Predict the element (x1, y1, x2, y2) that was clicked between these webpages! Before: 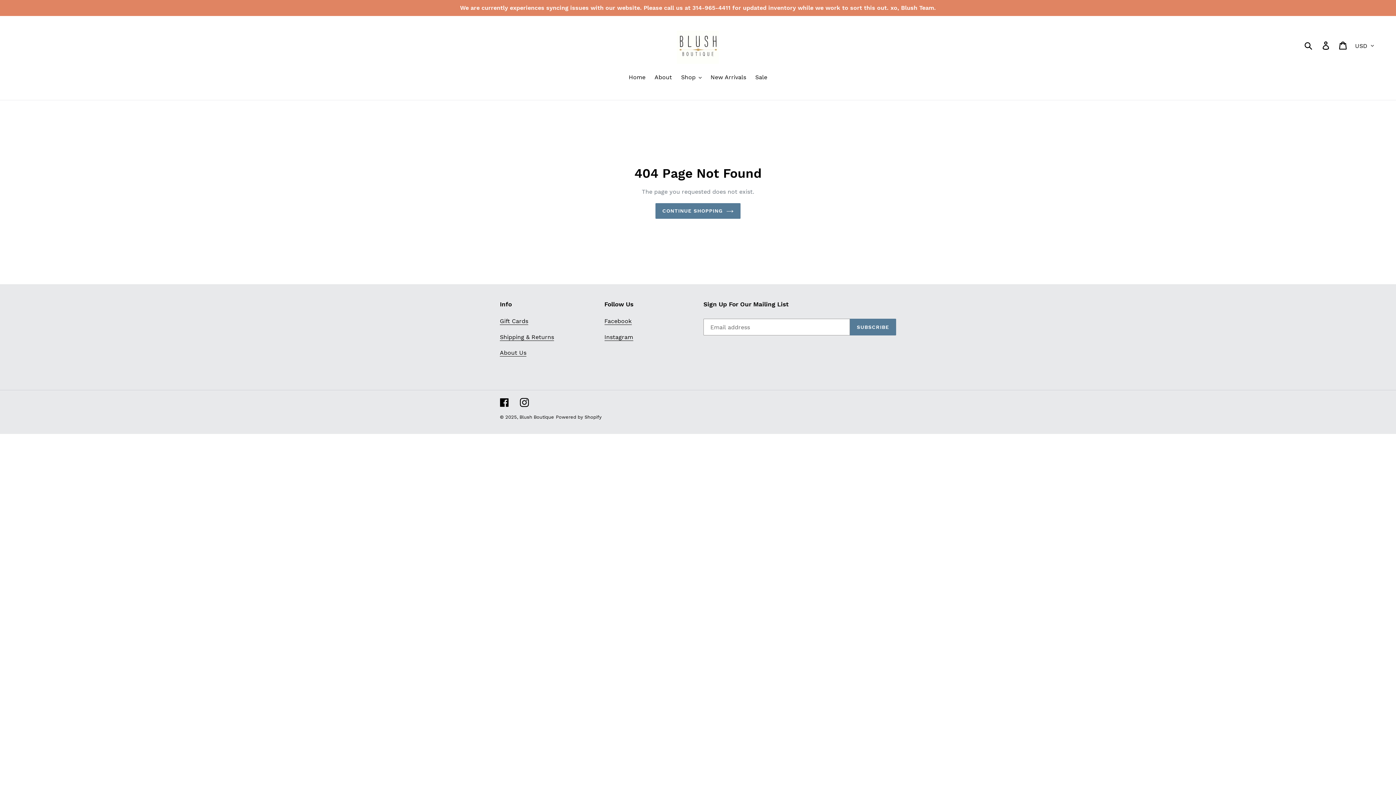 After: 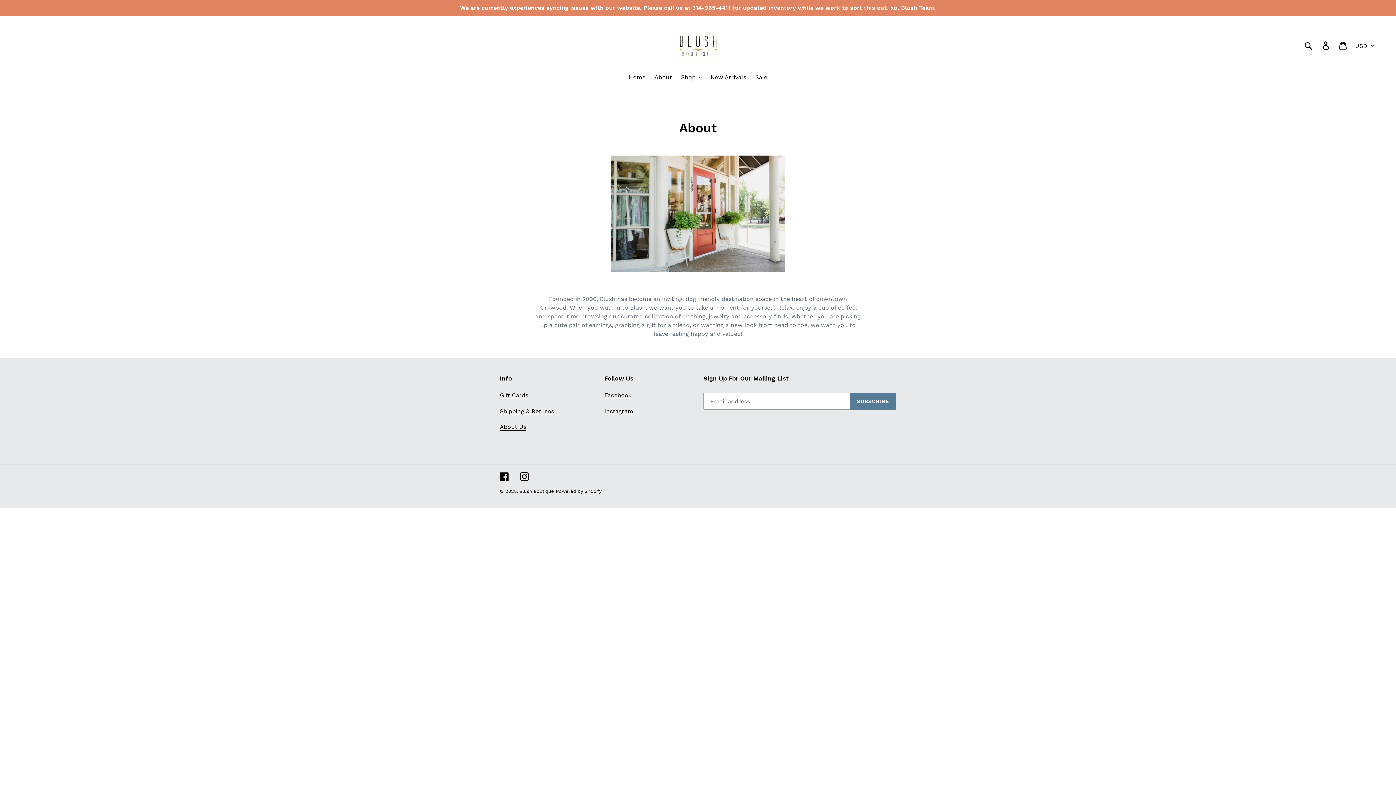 Action: label: About bbox: (651, 73, 675, 82)